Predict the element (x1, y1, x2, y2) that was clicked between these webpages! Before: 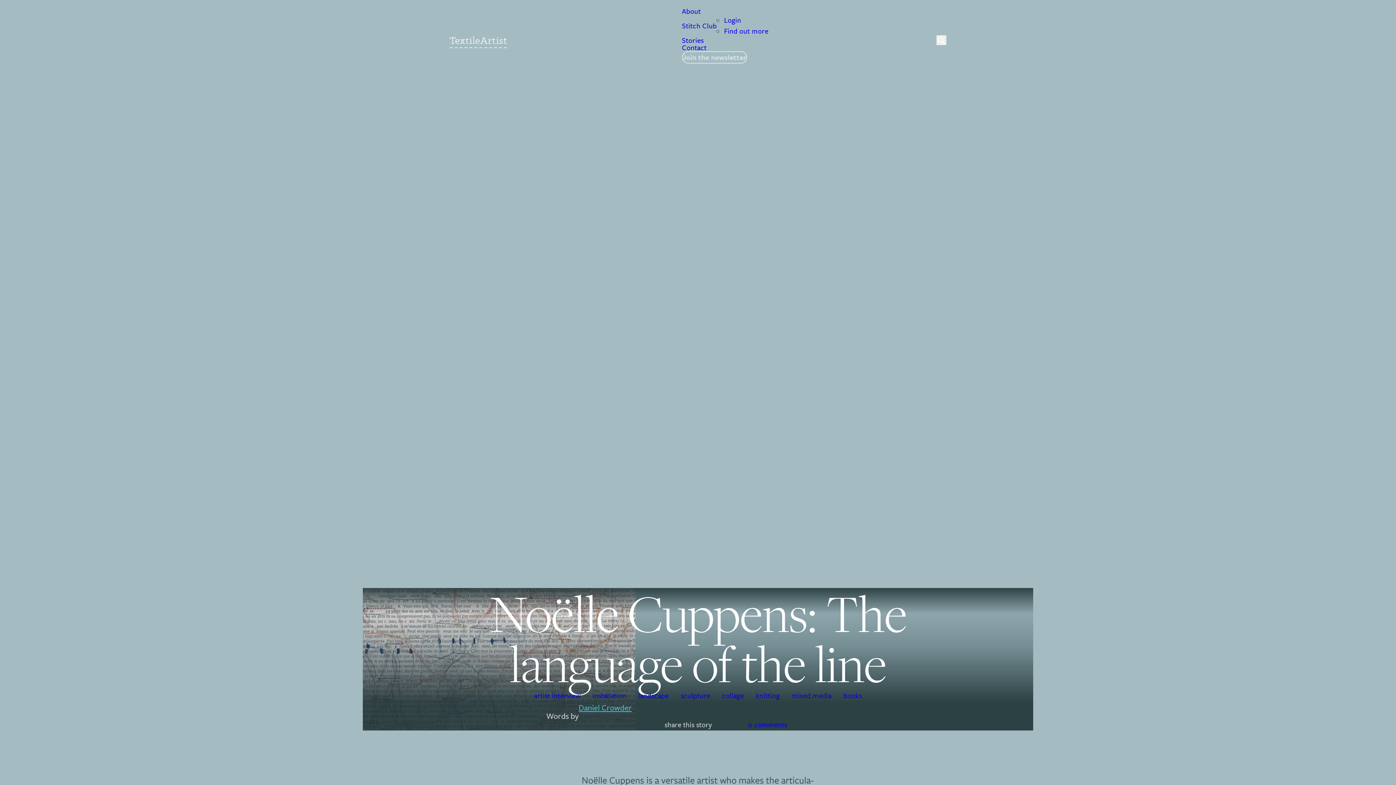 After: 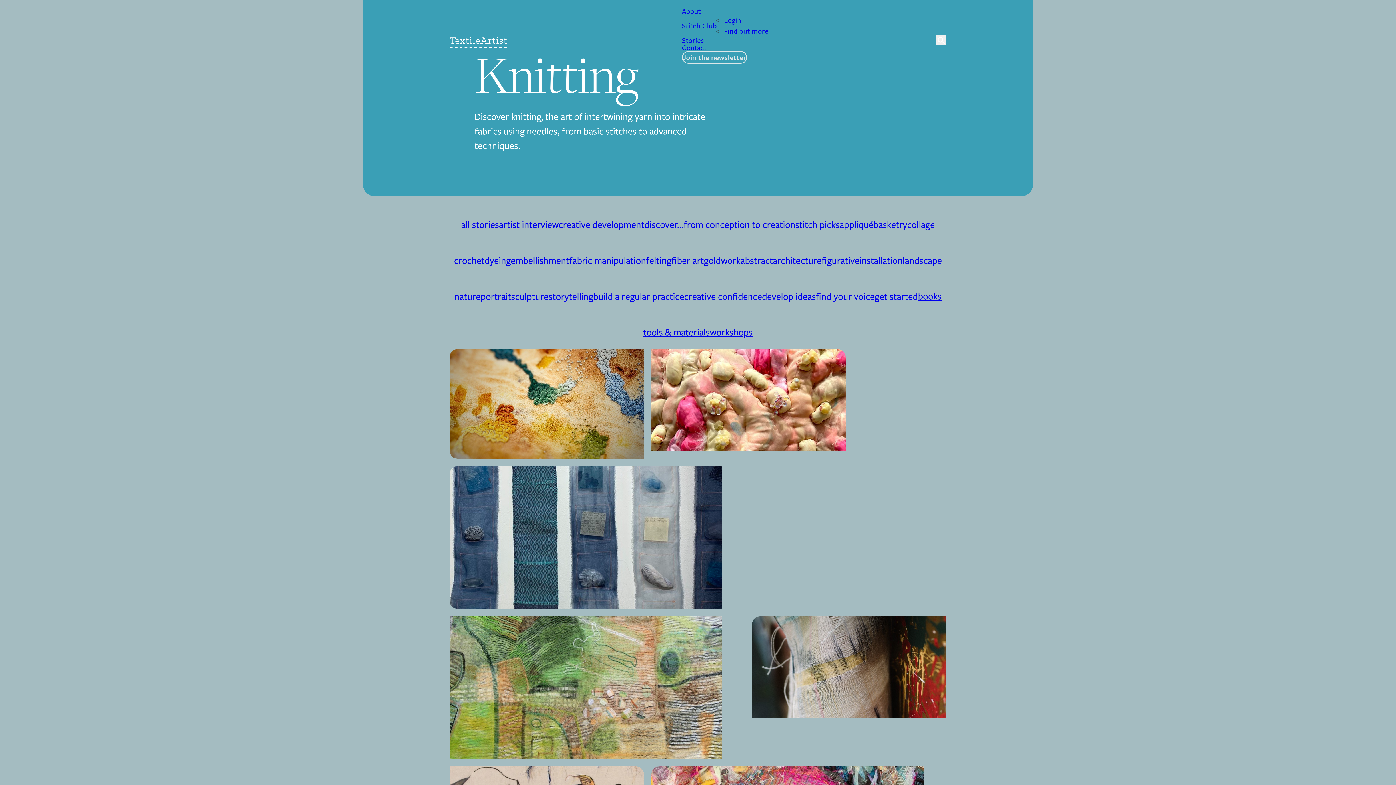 Action: bbox: (750, 690, 786, 701) label: knitting